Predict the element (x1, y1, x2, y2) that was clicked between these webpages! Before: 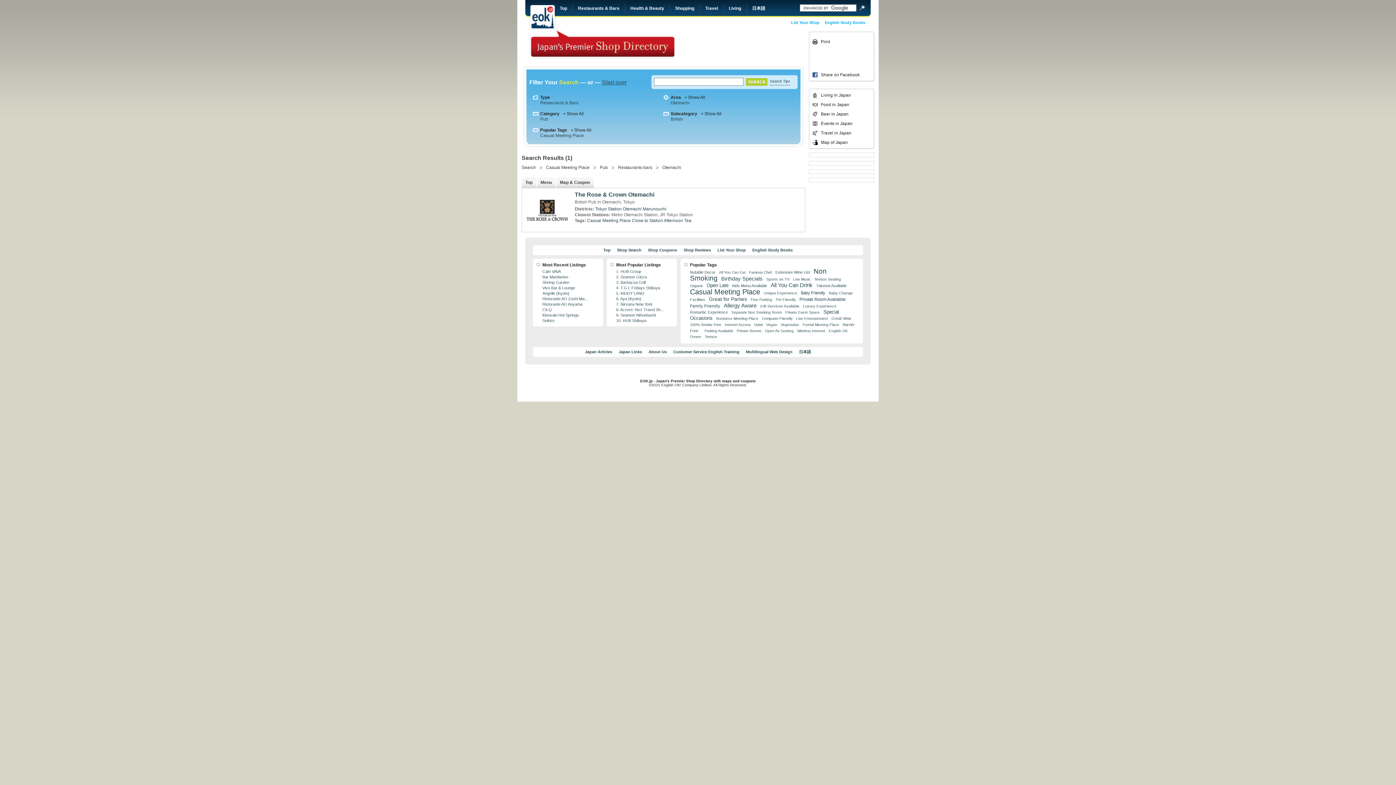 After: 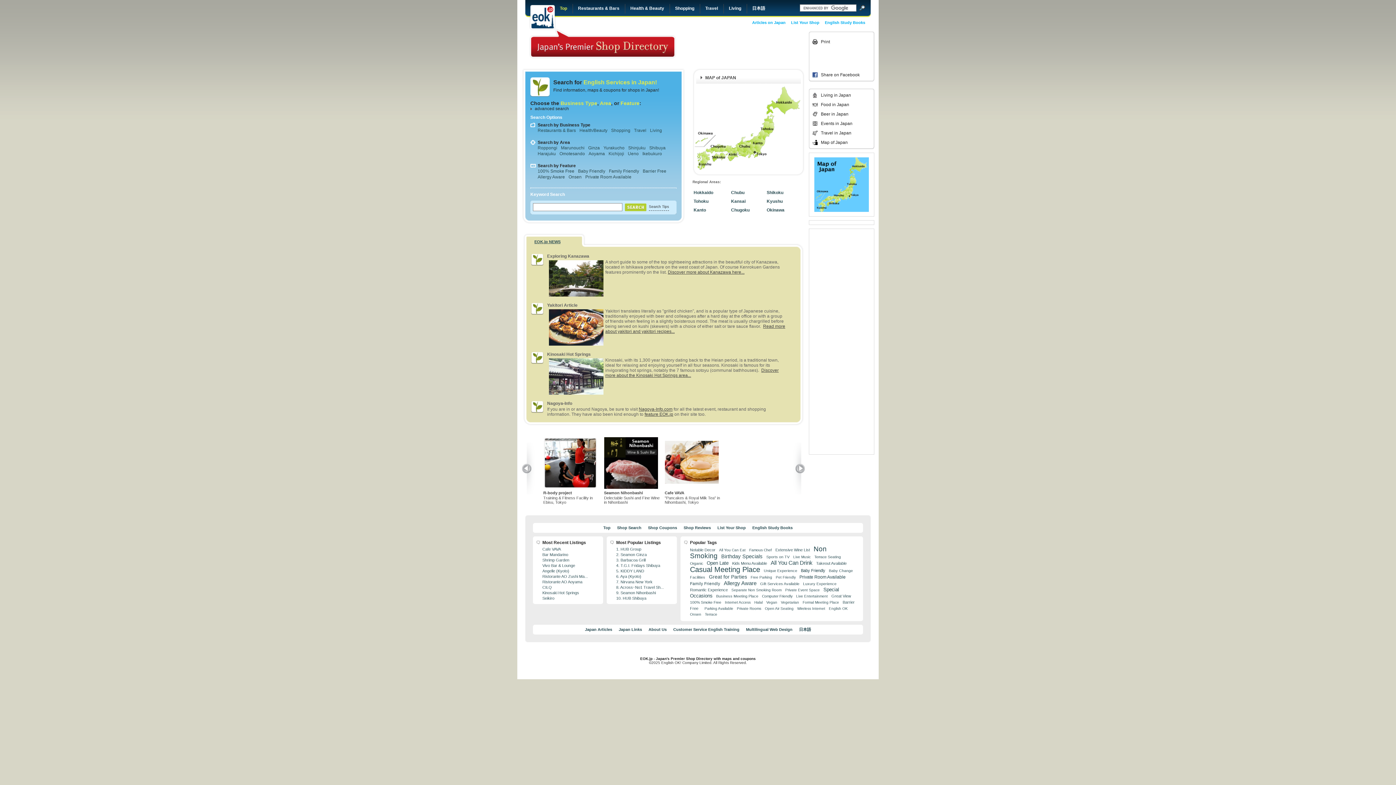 Action: label: Top bbox: (560, 0, 567, 17)